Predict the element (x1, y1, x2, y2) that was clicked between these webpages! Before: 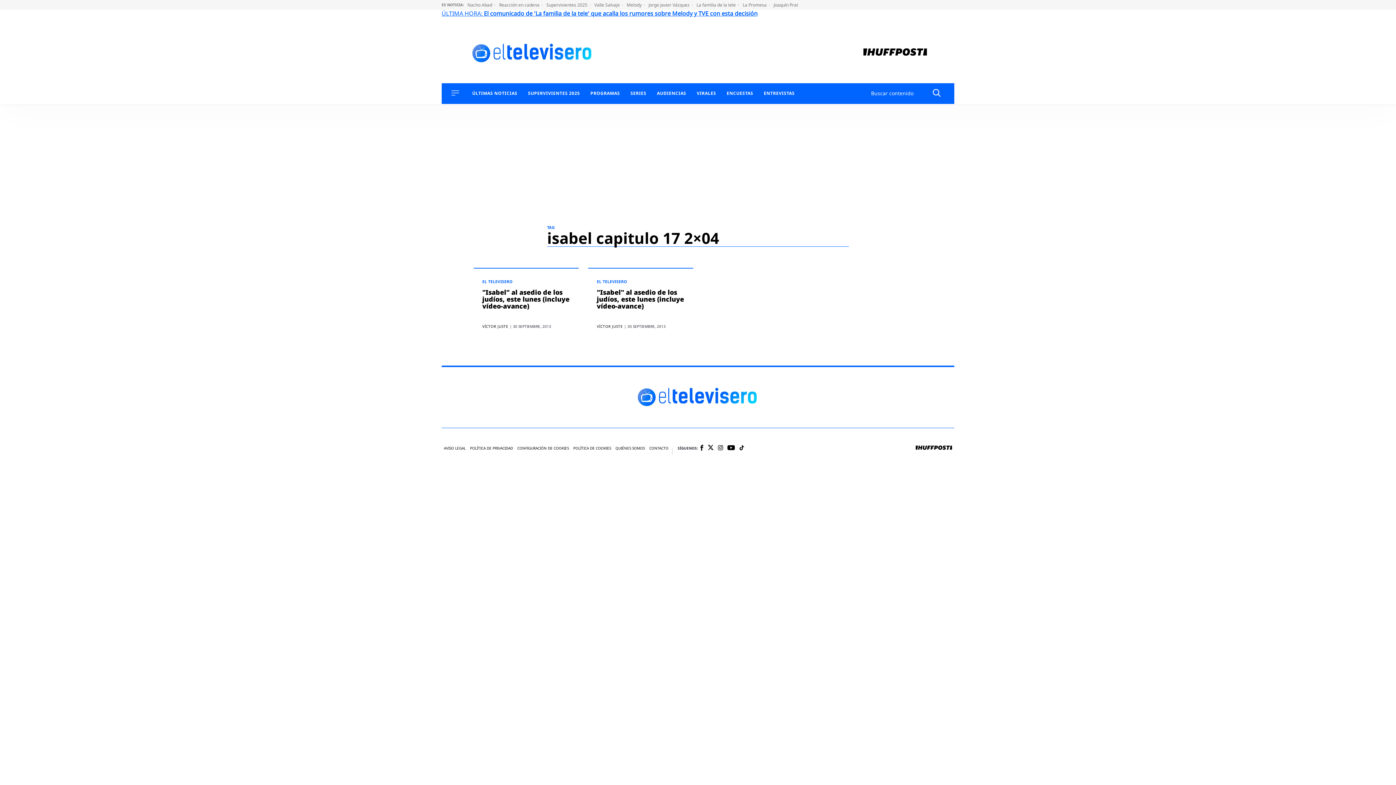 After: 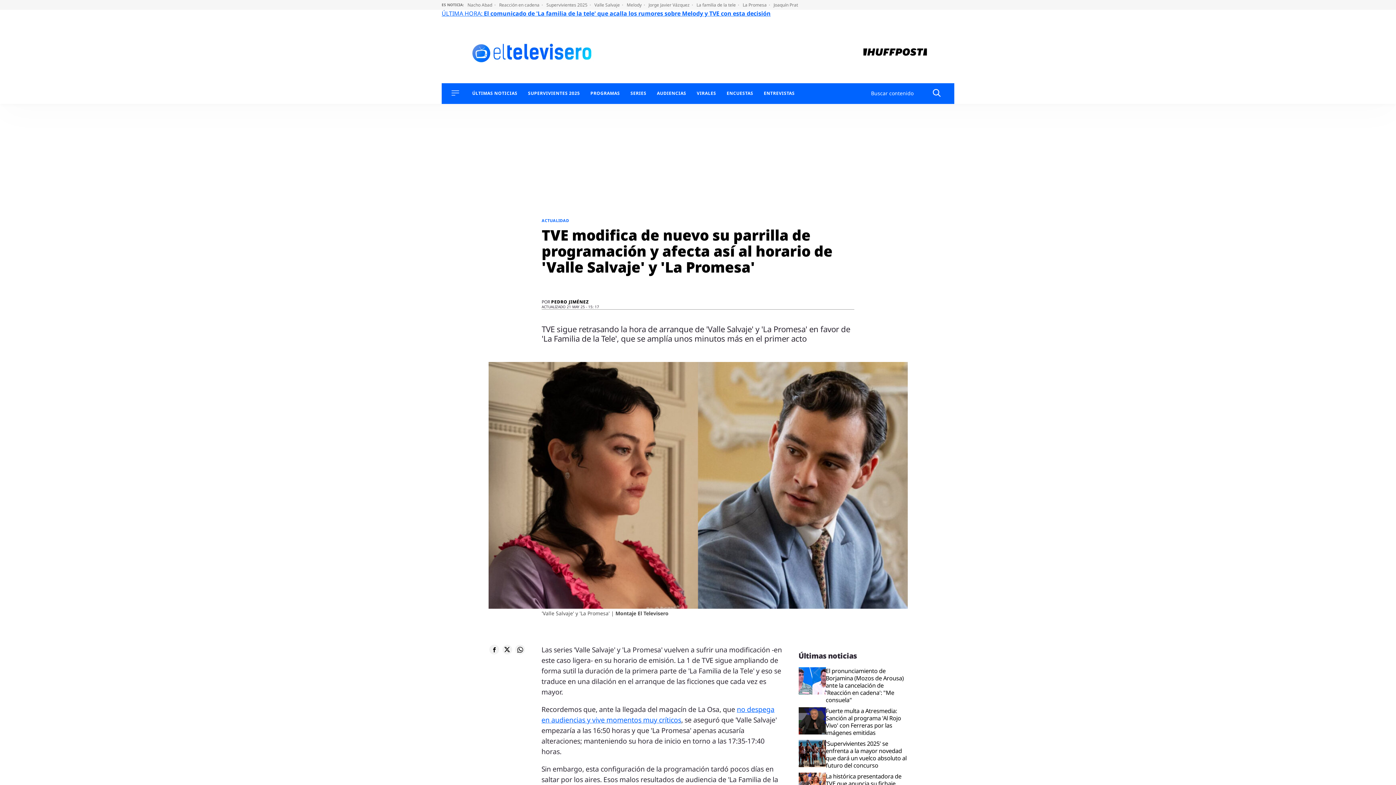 Action: label: Valle Salvaje  bbox: (594, 1, 623, 8)